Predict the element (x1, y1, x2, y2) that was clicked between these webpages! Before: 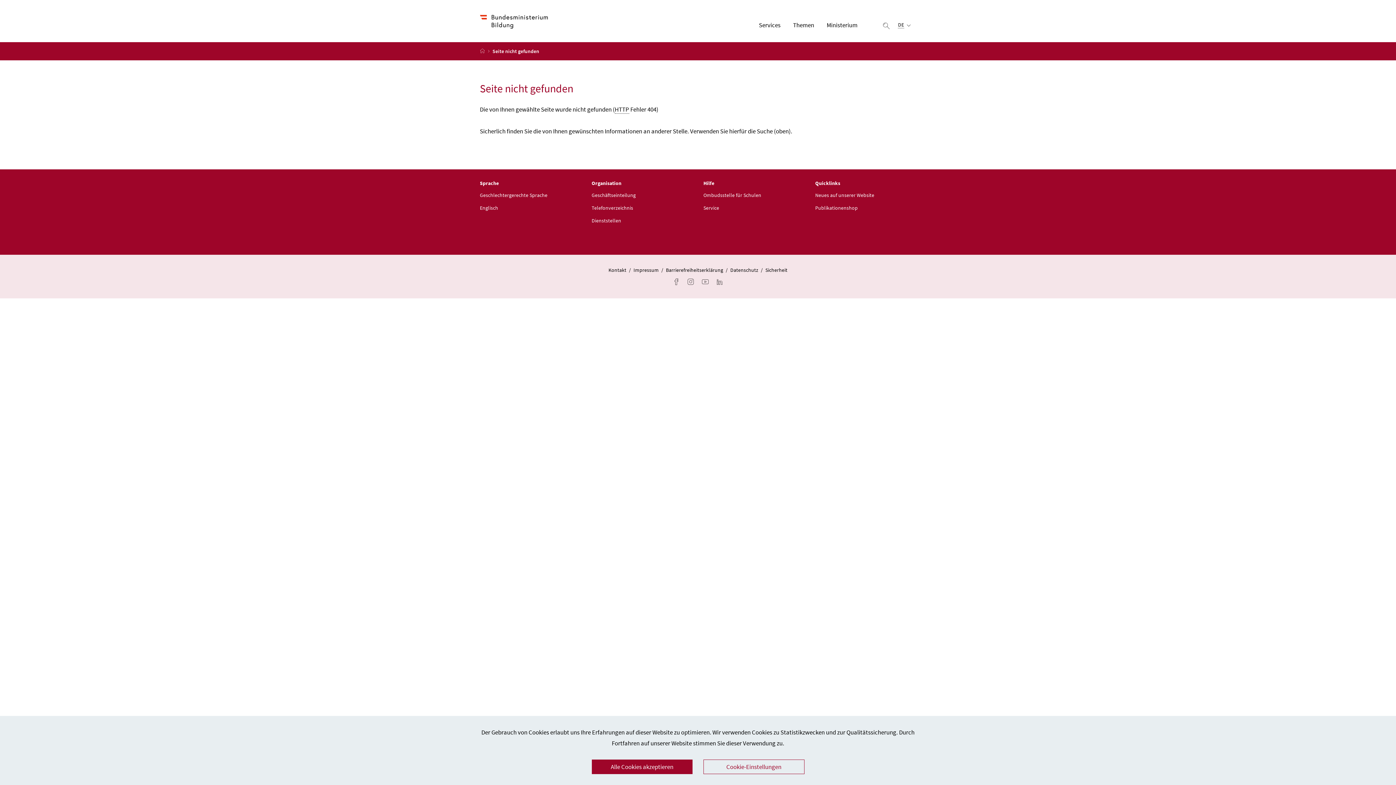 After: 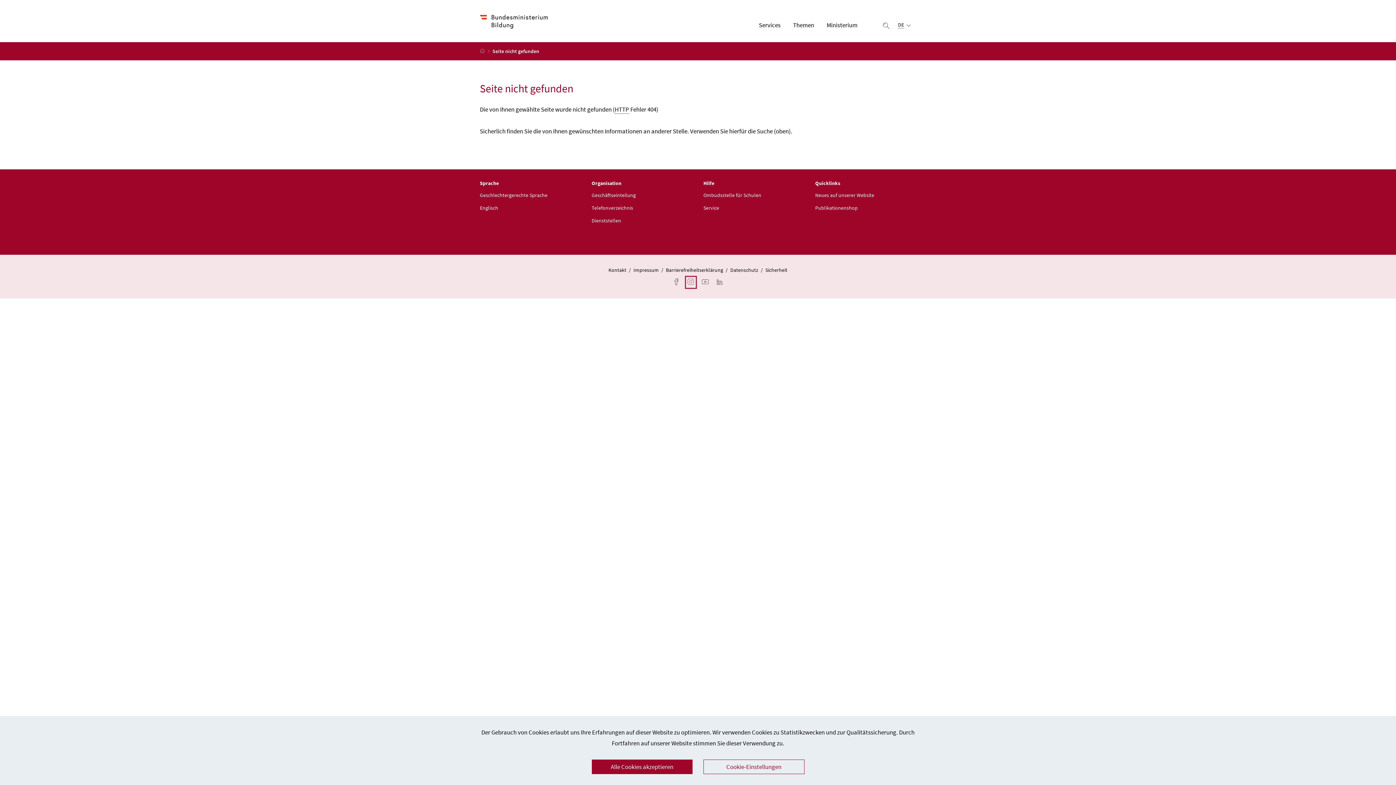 Action: bbox: (687, 278, 694, 286) label: Instagram